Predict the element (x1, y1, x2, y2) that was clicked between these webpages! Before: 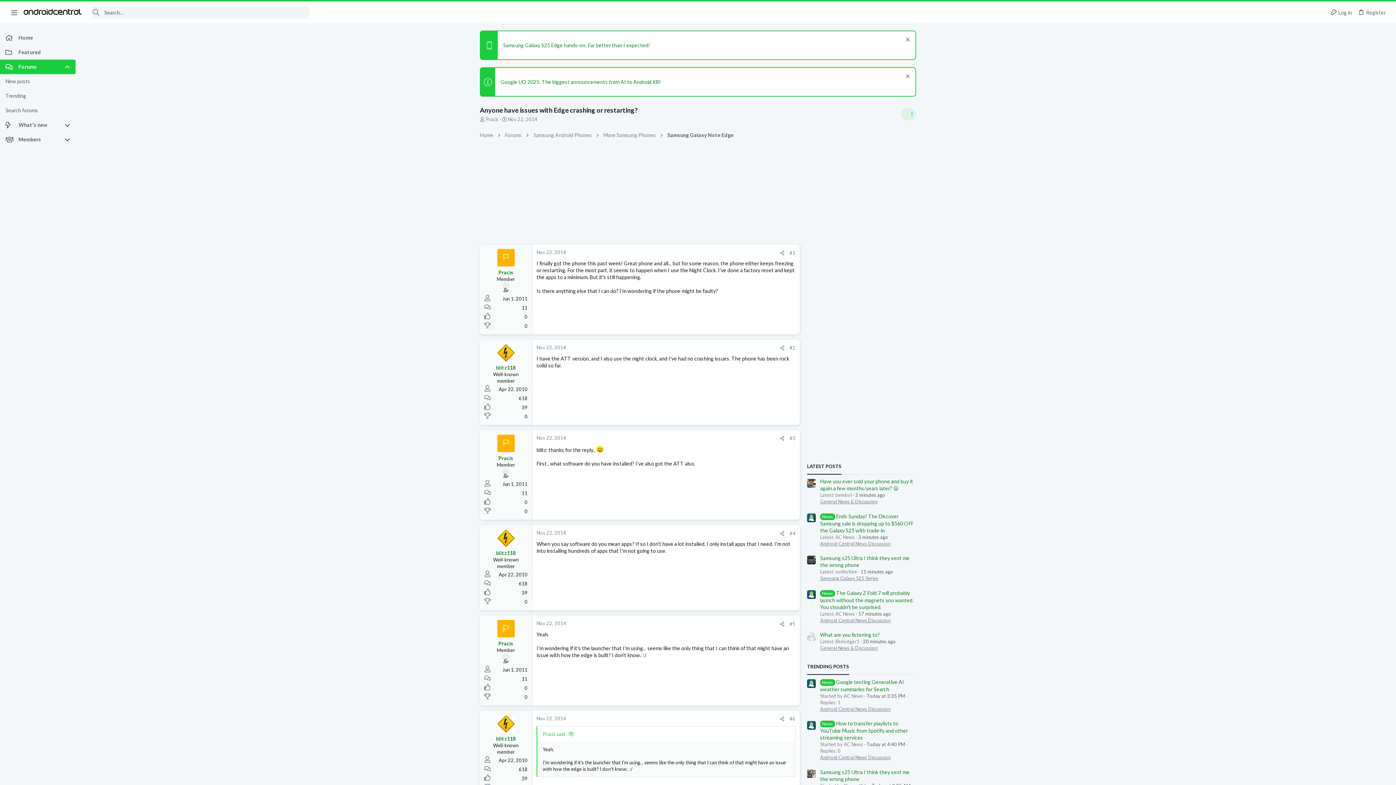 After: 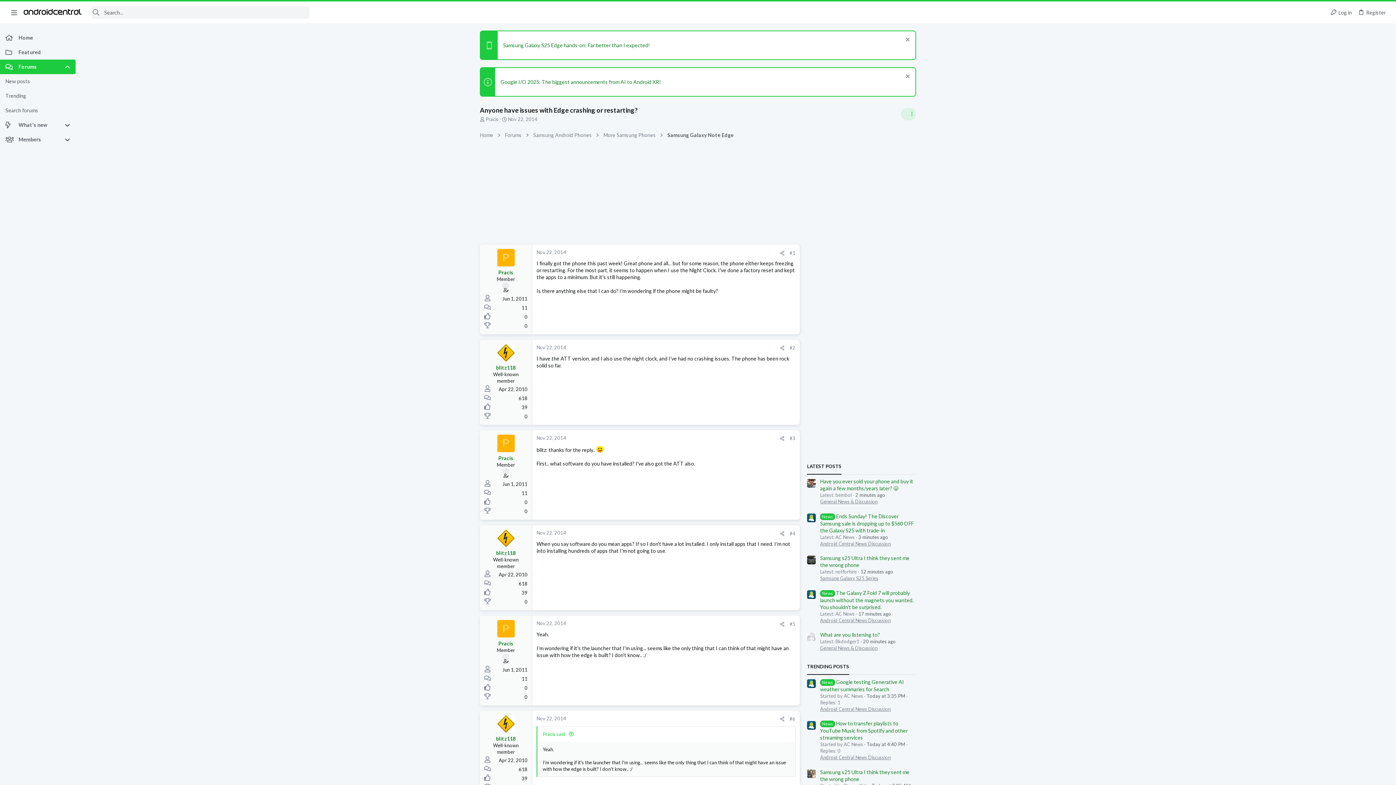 Action: label: Nov 22, 2014 bbox: (508, 116, 537, 122)